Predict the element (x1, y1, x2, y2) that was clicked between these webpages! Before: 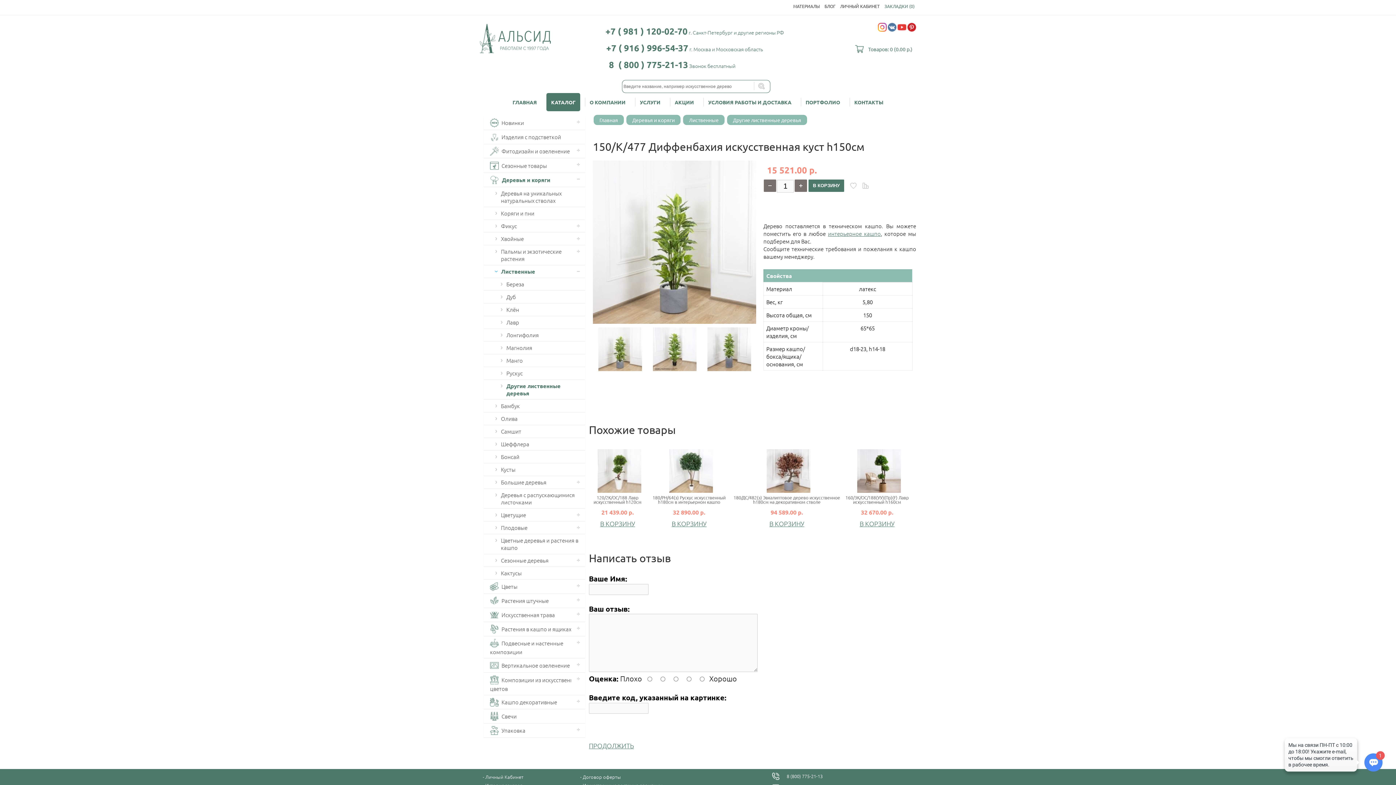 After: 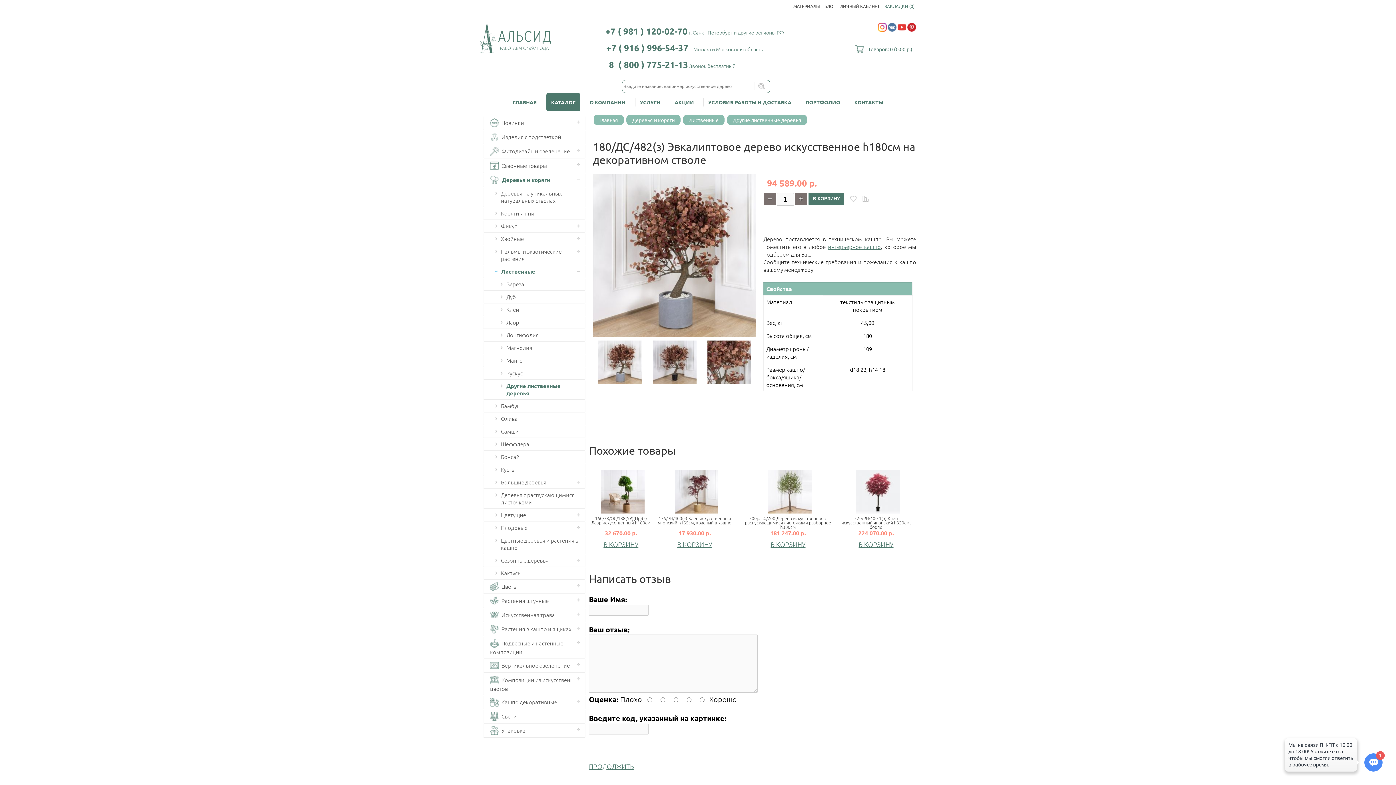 Action: bbox: (732, 495, 841, 504) label: 180/ДС/482(з) Эвкалиптовое дерево искусственное h180см на декоративном стволе